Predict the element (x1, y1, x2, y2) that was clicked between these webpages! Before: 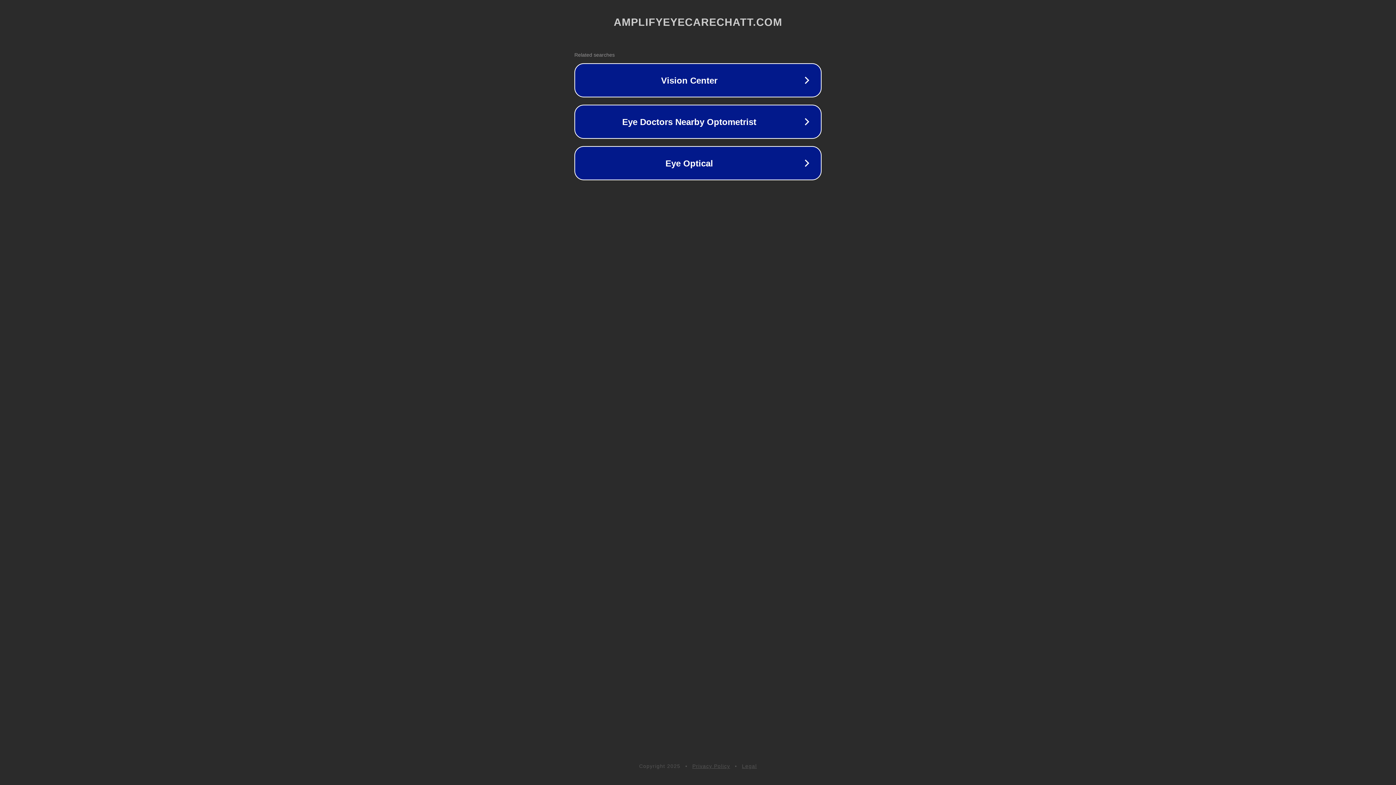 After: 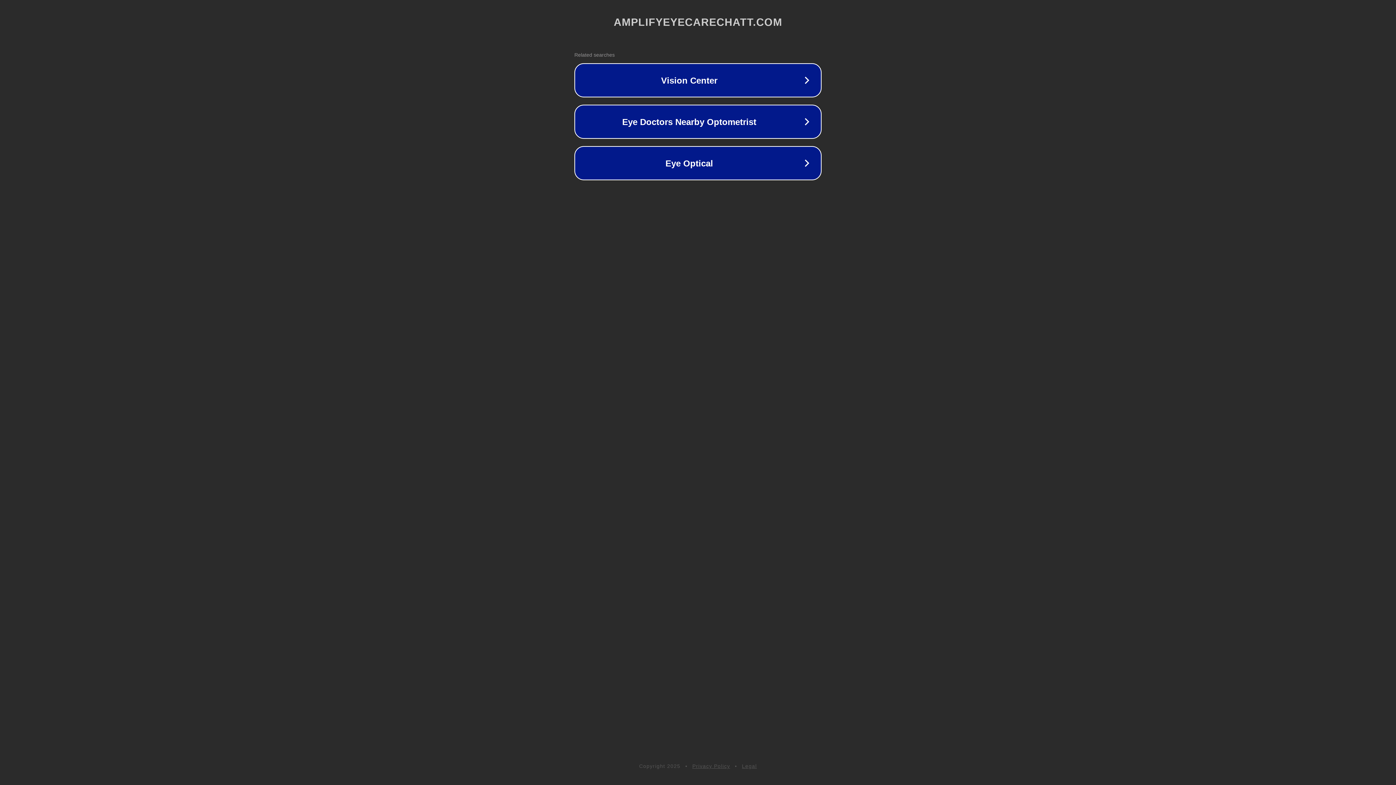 Action: label: Legal bbox: (742, 763, 757, 769)